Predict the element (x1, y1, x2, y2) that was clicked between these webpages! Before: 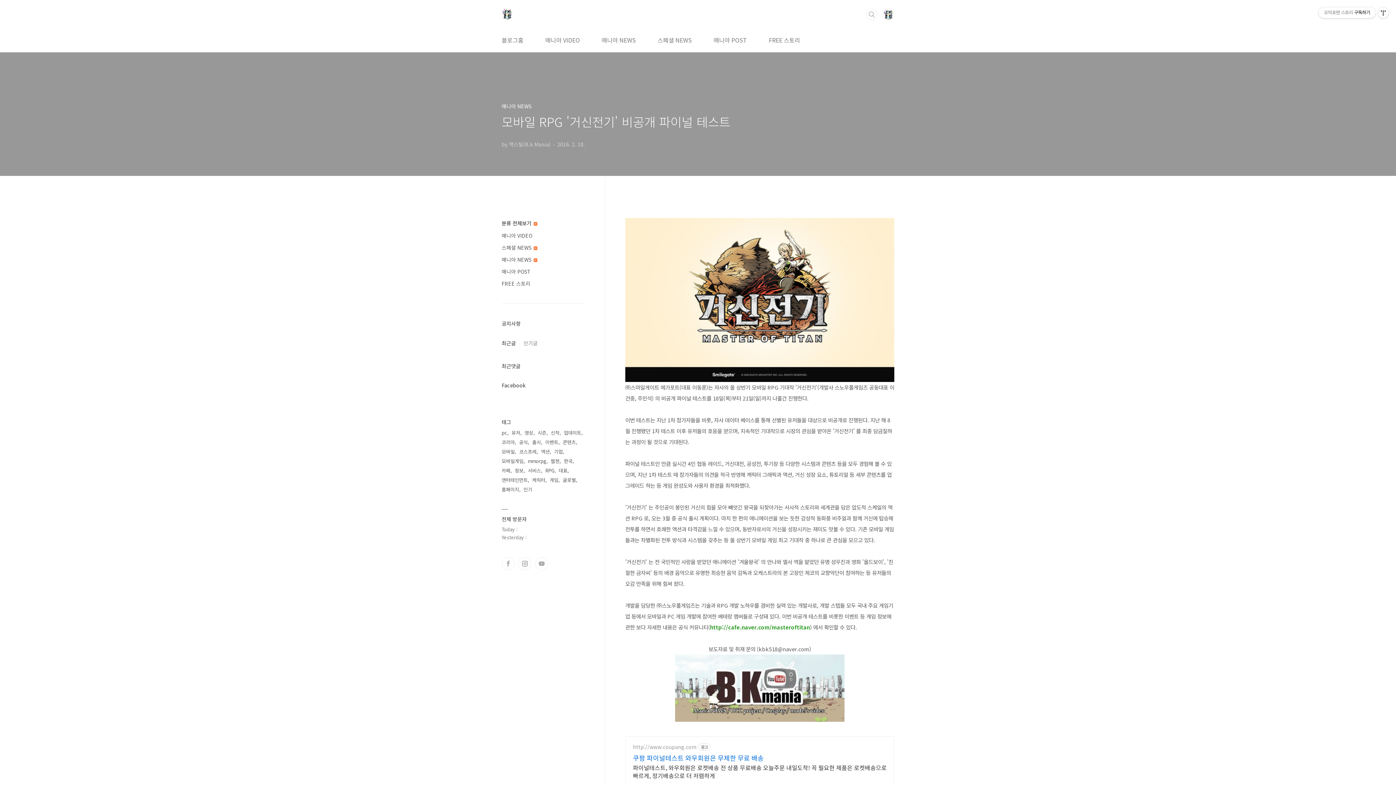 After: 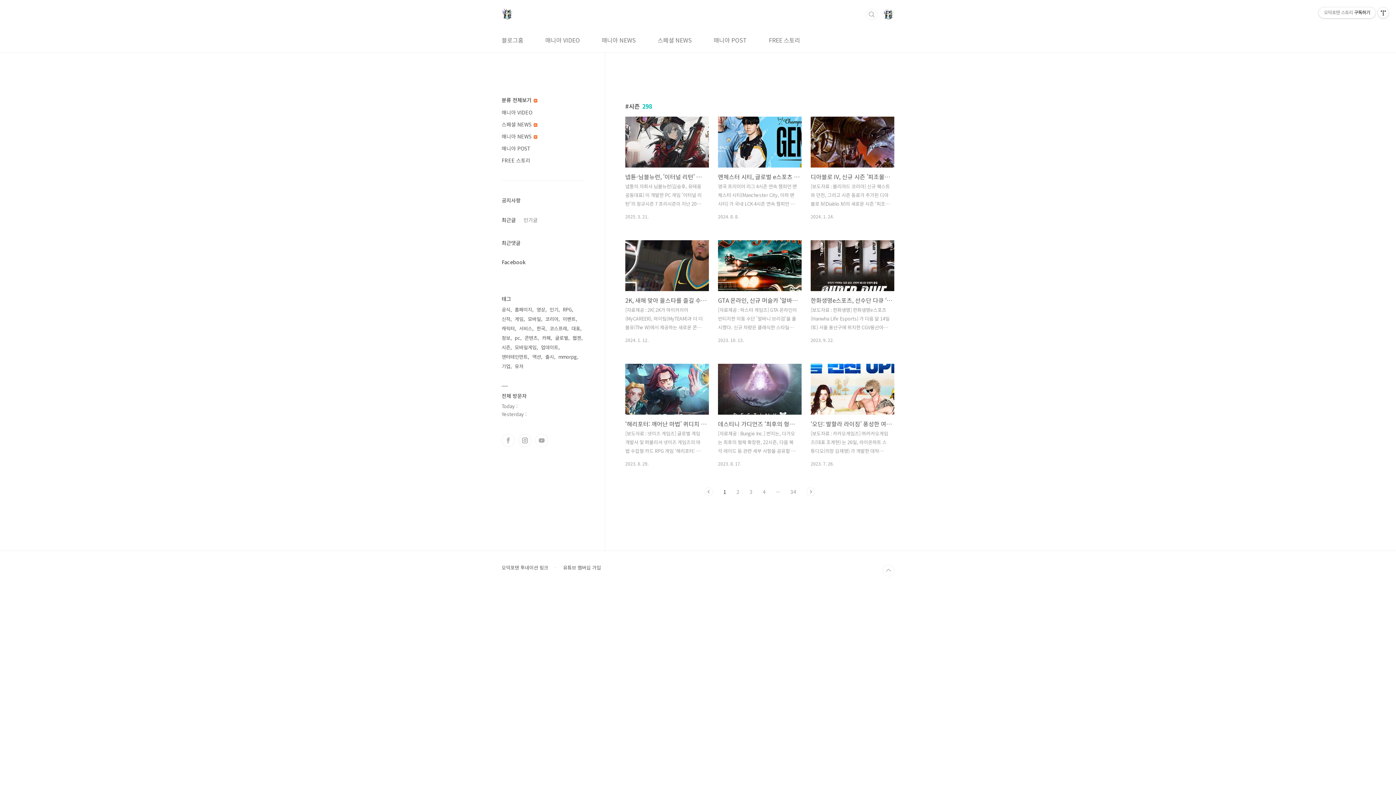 Action: bbox: (537, 428, 548, 437) label: 시즌